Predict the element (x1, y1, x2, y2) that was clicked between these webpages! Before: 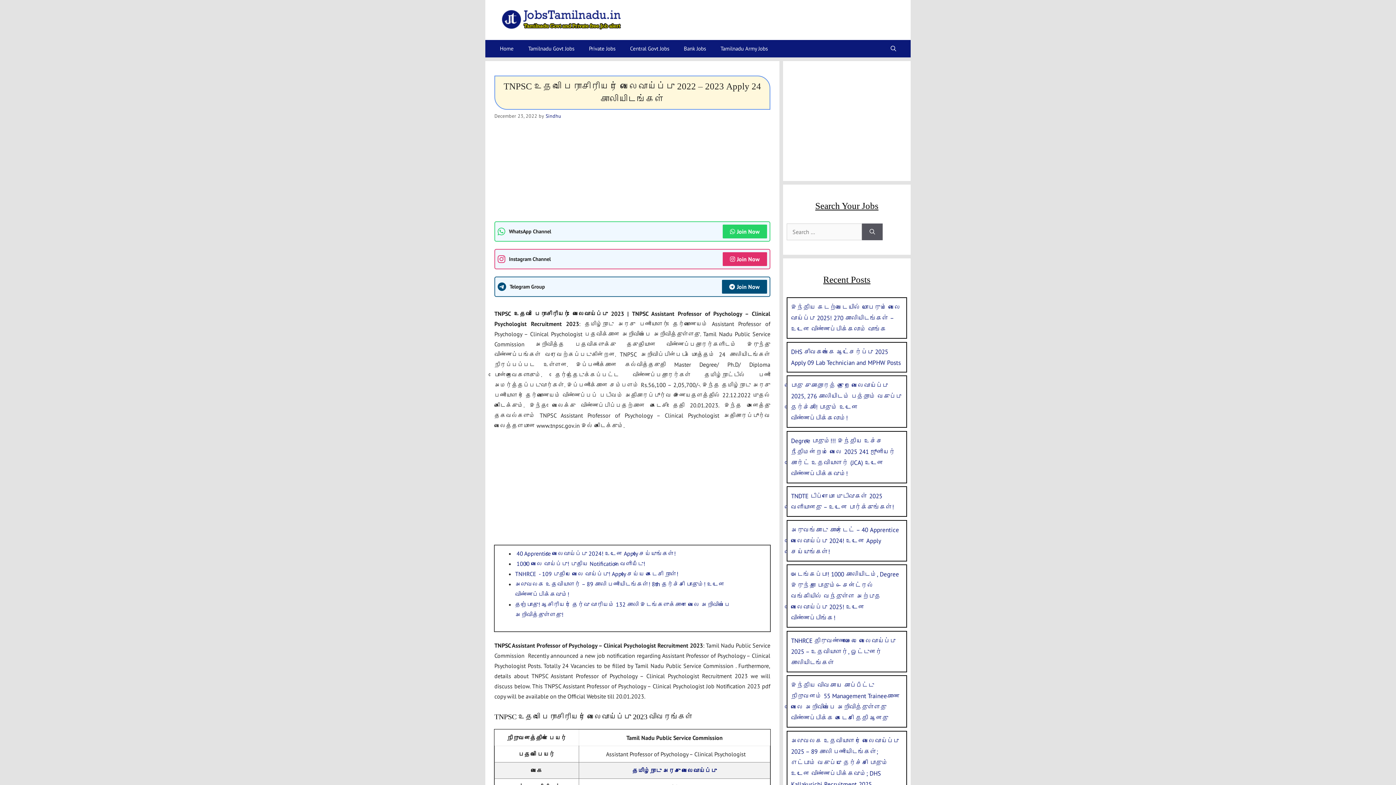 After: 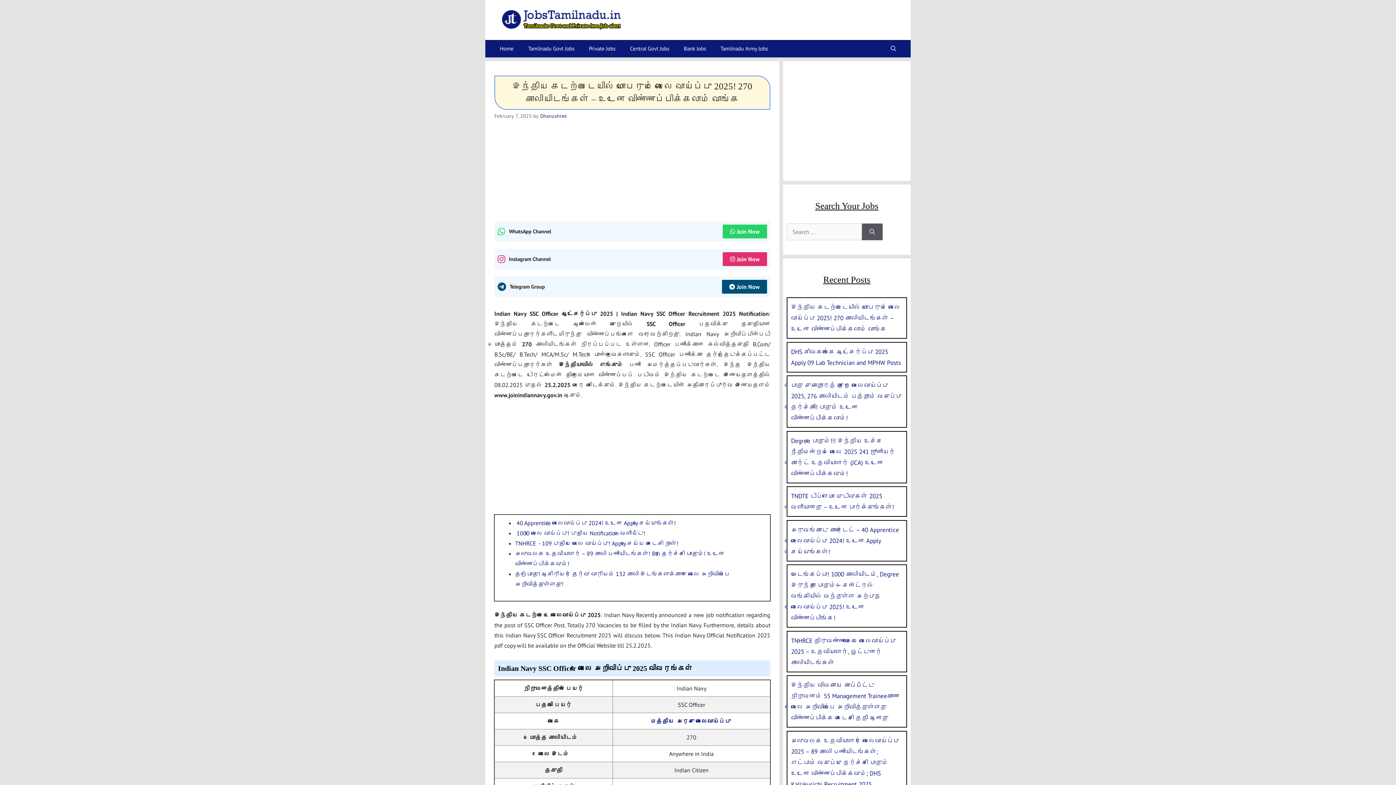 Action: label: இந்திய கடற்படையில் மாபெரும் வேலை வாய்ப்பு 2025! 270 காலியிடங்கள் – உடனே விண்ணப்பிக்கலாம் வாங்க bbox: (791, 303, 901, 333)